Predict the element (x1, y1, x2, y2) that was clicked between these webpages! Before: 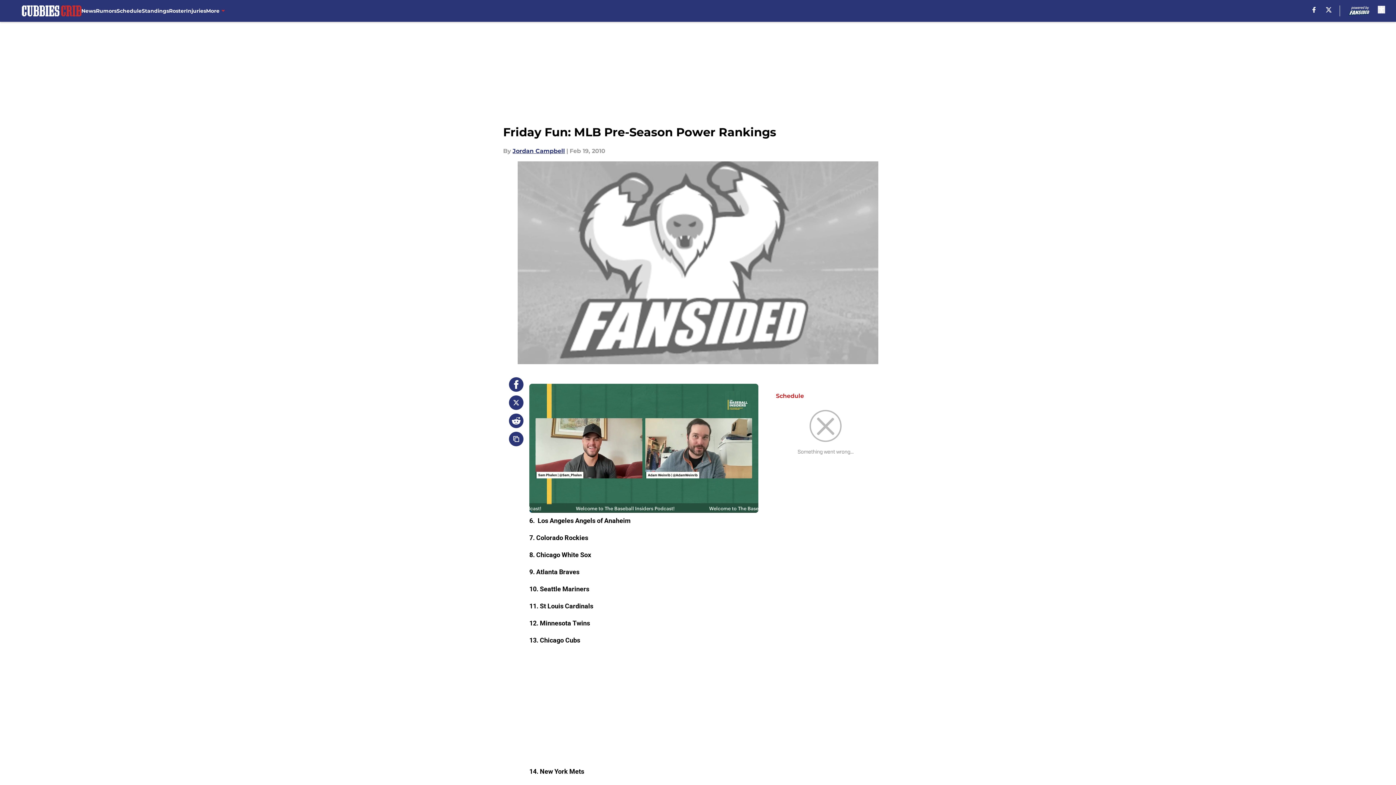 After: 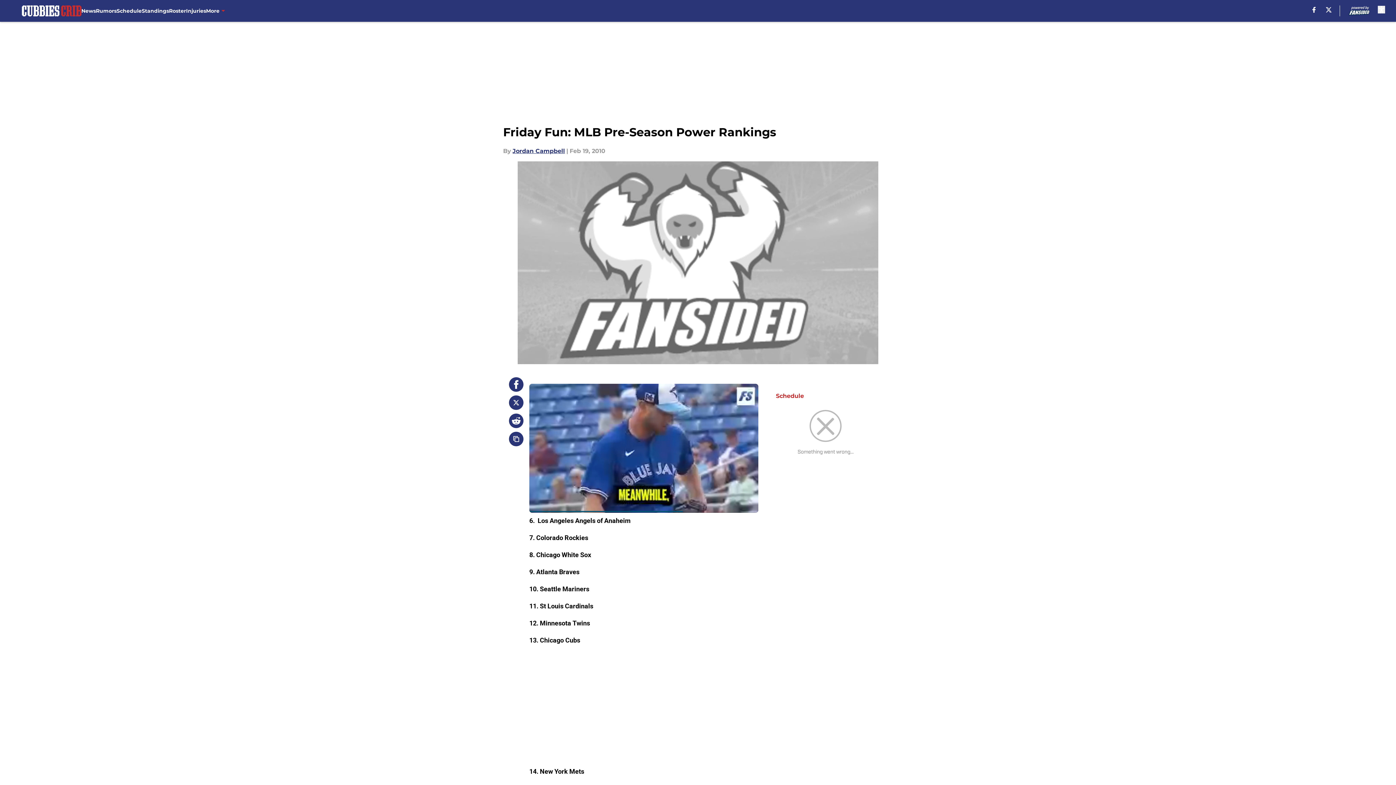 Action: bbox: (509, 377, 523, 392)